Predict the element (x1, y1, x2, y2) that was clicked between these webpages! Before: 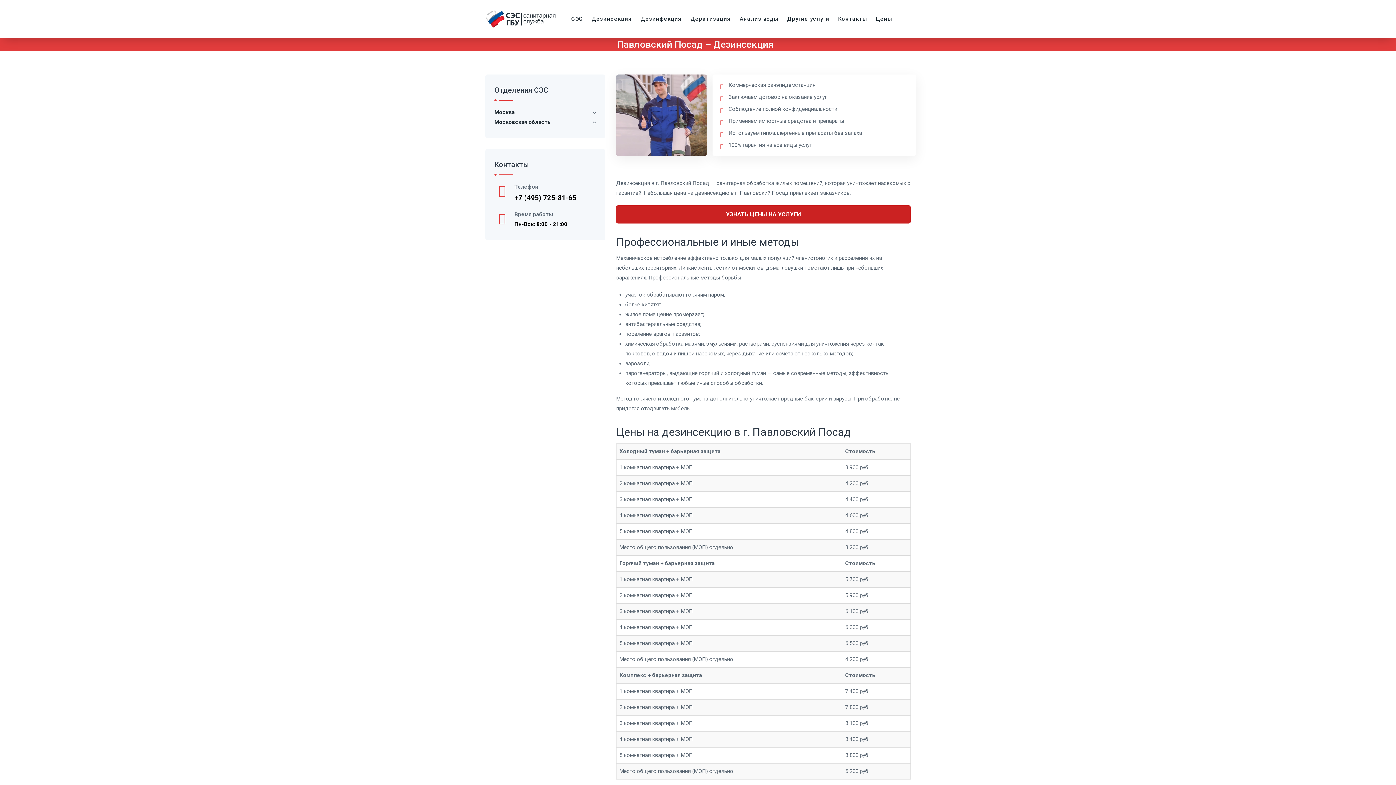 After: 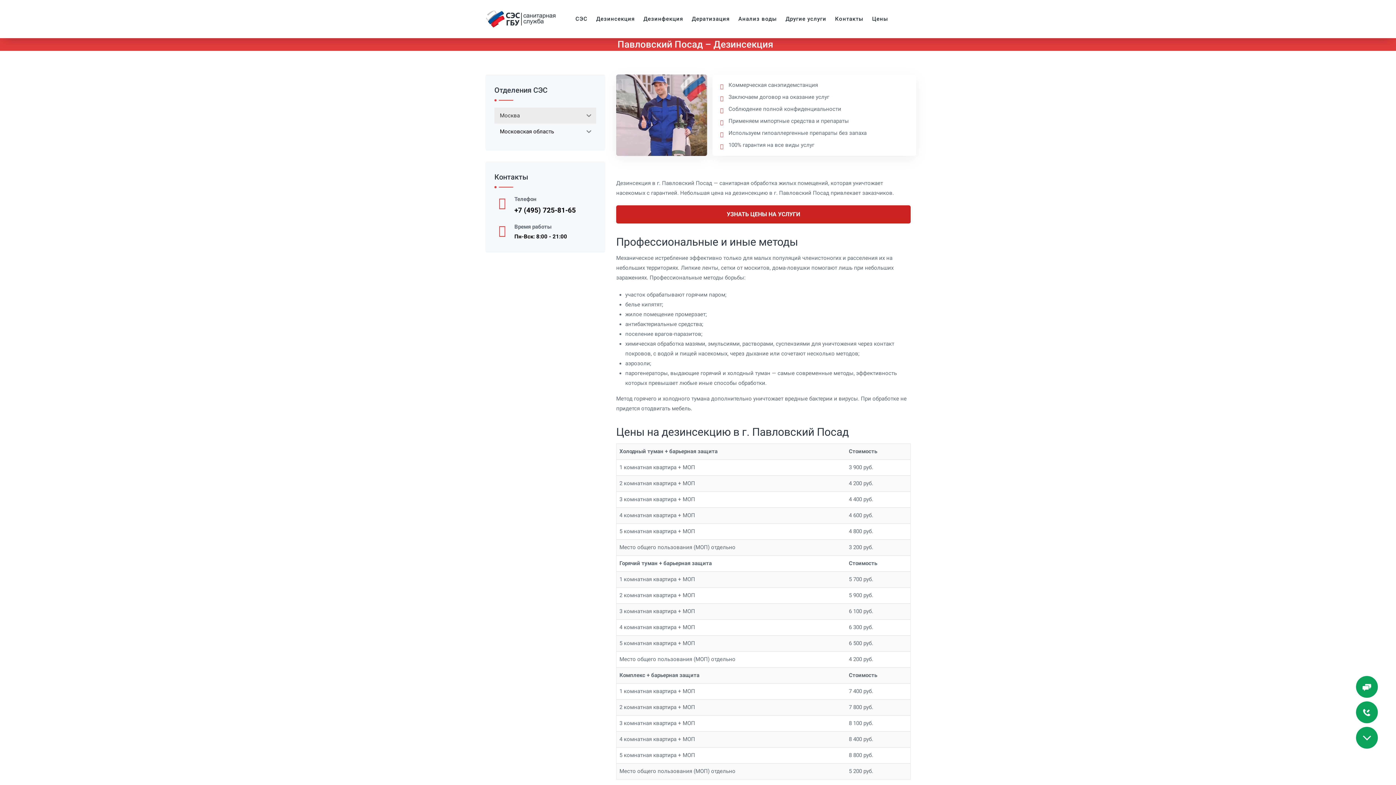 Action: label: Москва bbox: (494, 107, 593, 117)